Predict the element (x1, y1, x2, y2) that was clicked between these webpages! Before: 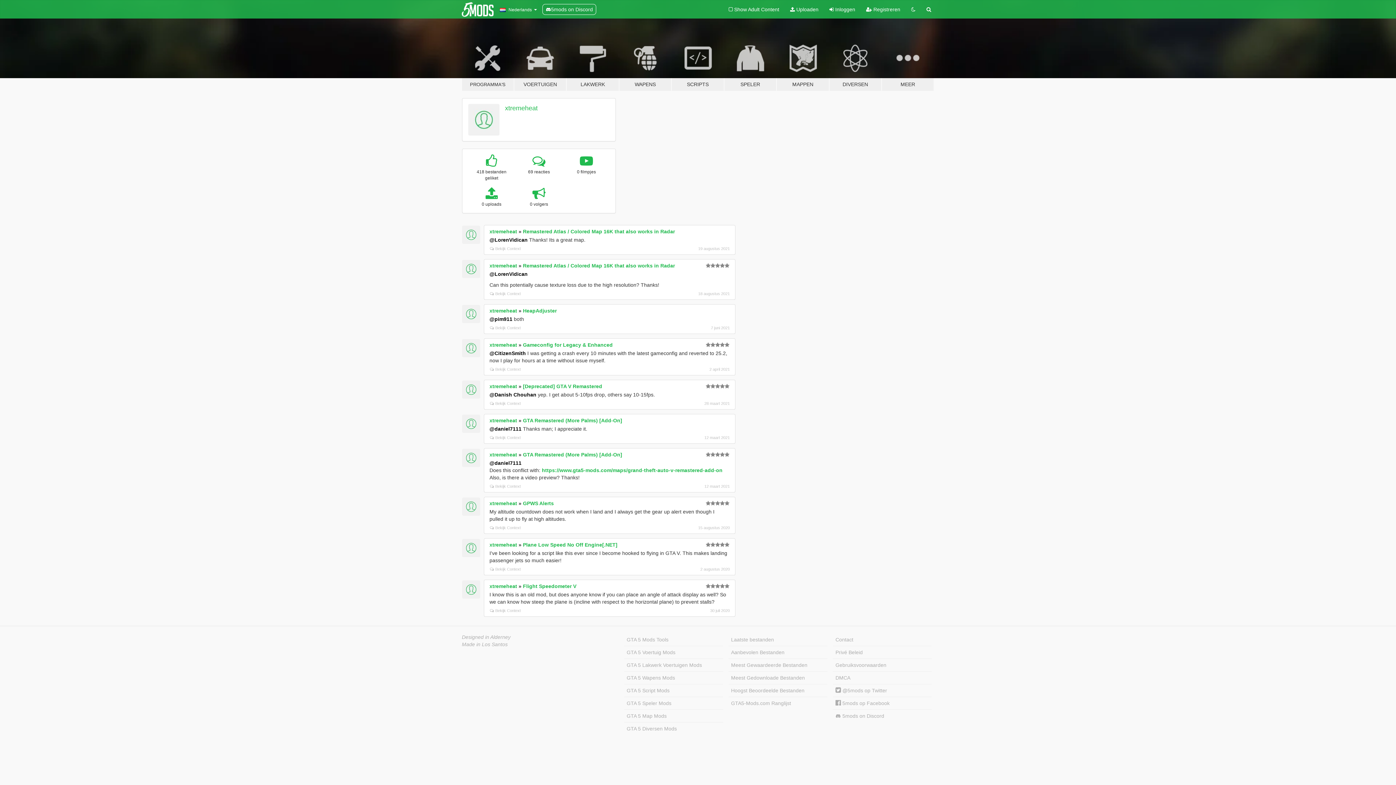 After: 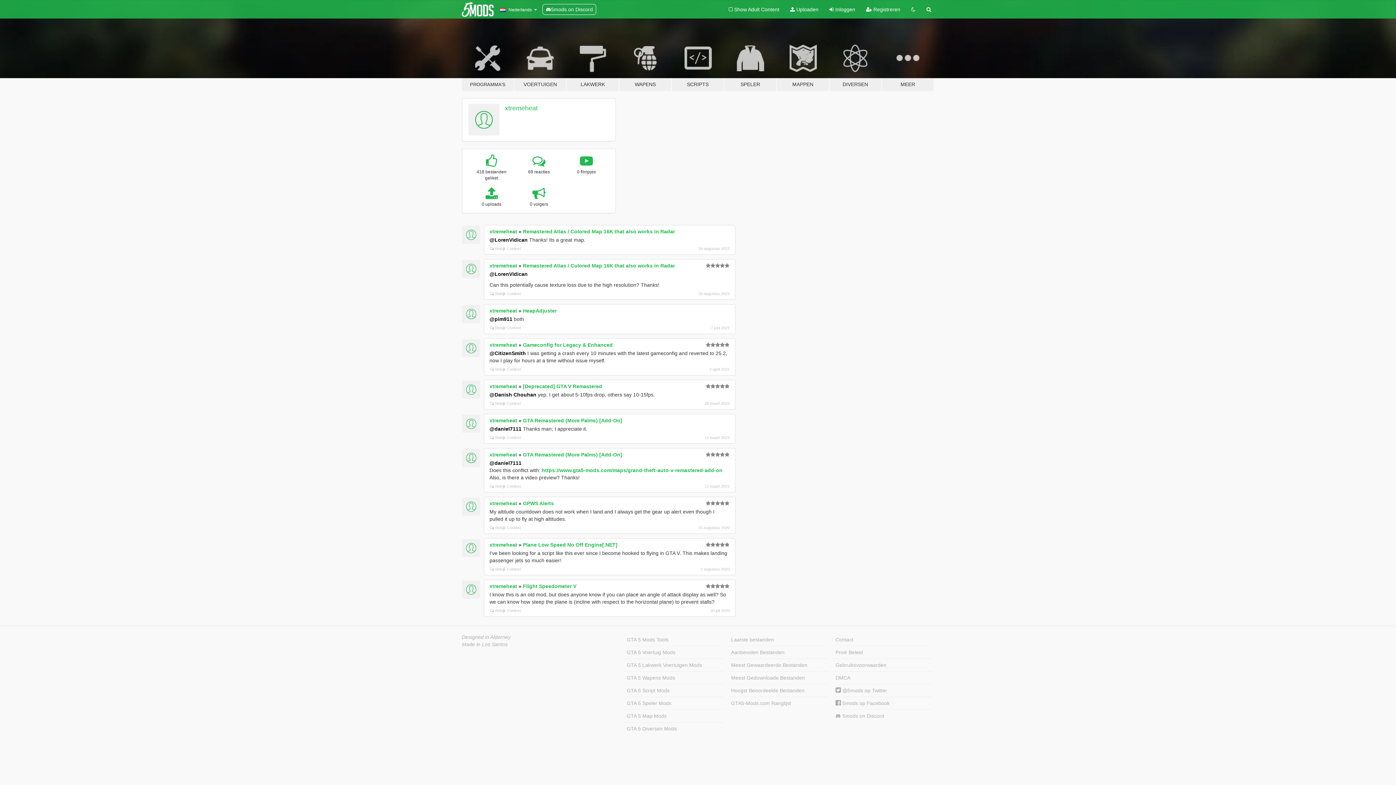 Action: label: xtremeheat bbox: (489, 417, 517, 423)